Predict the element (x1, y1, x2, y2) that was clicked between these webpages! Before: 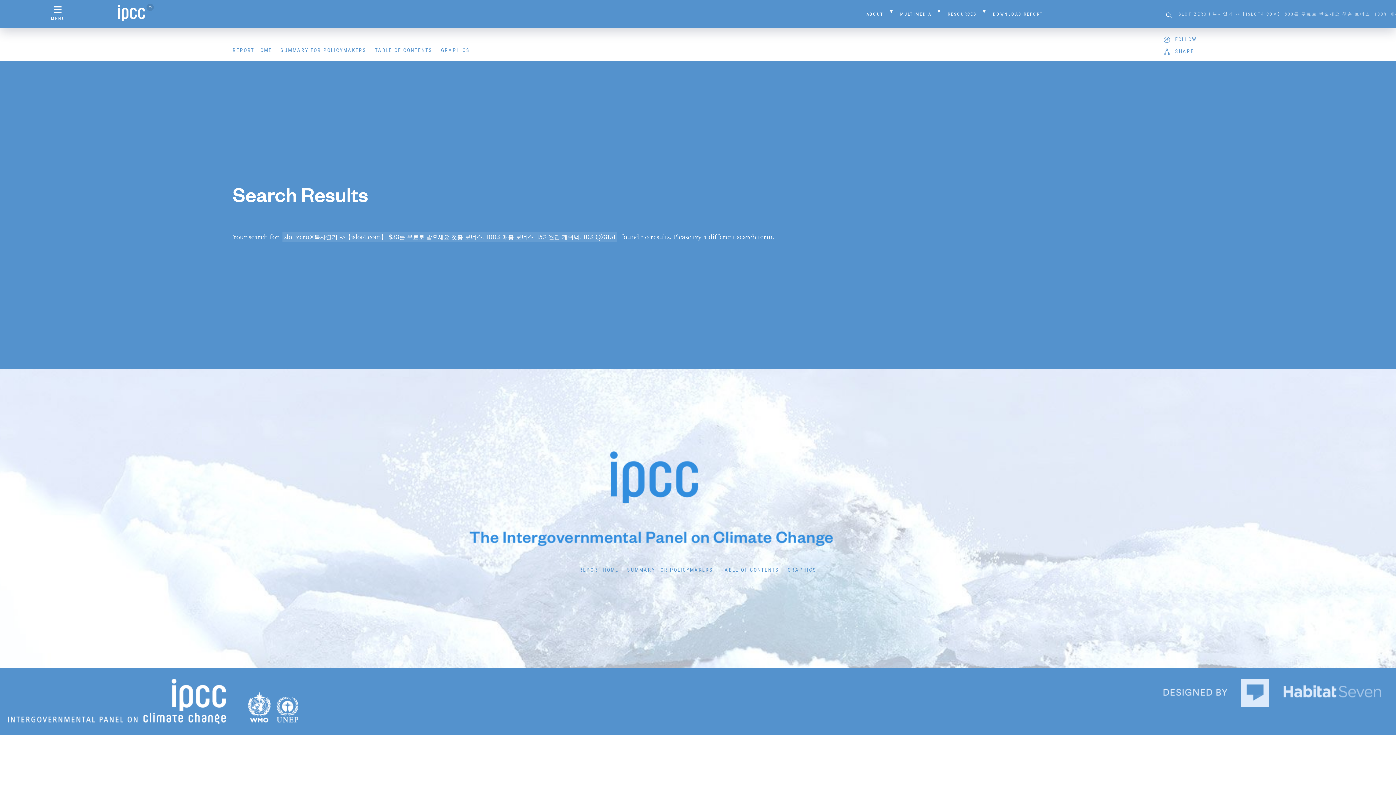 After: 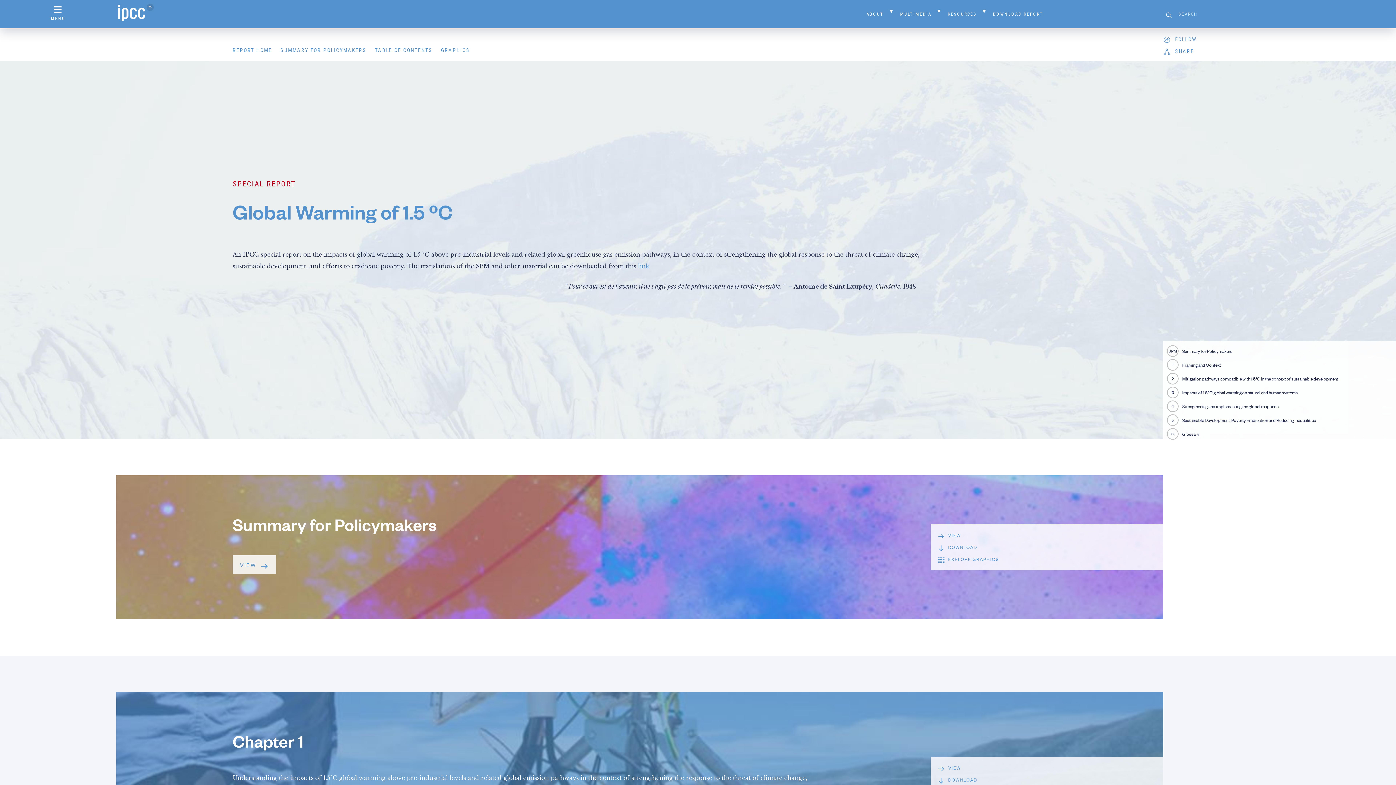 Action: label: REPORT HOME bbox: (229, 42, 275, 57)